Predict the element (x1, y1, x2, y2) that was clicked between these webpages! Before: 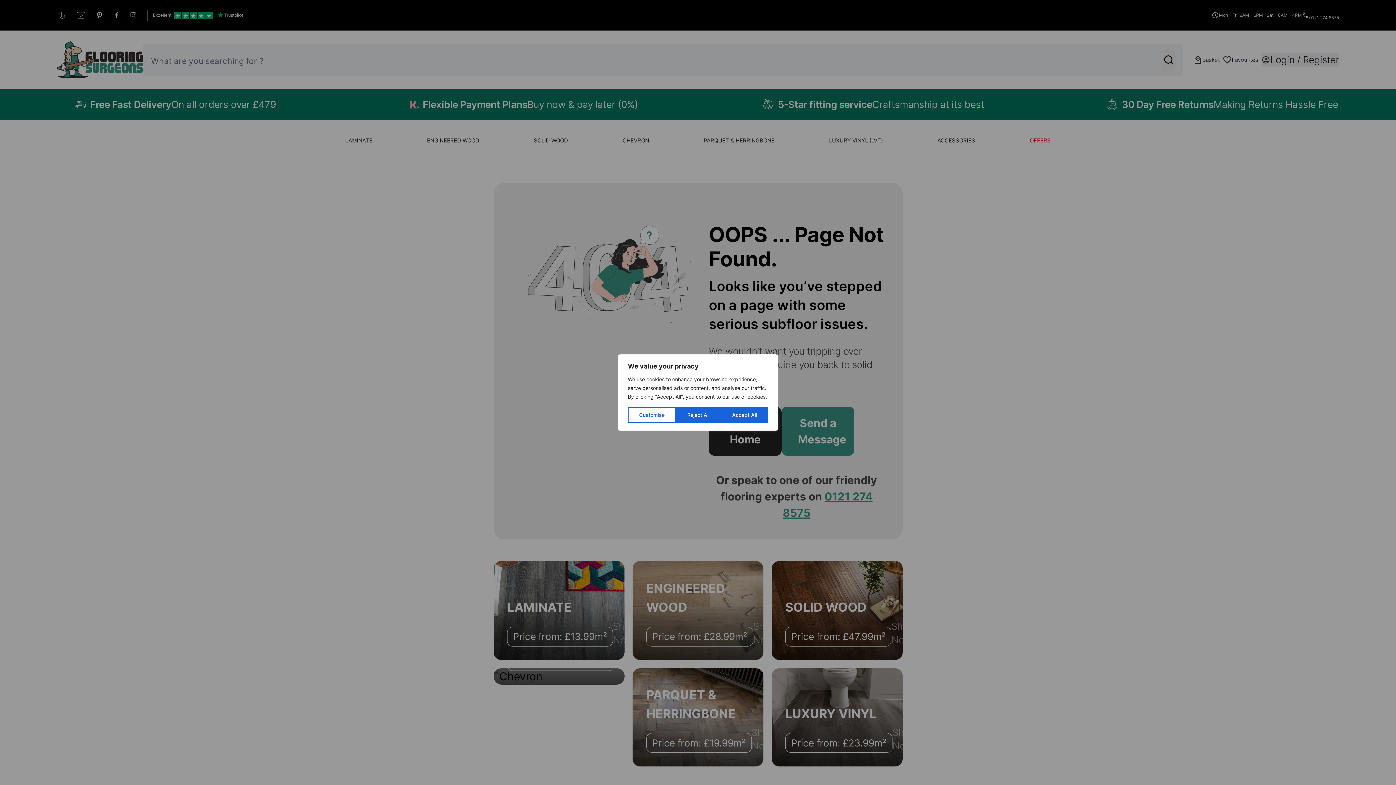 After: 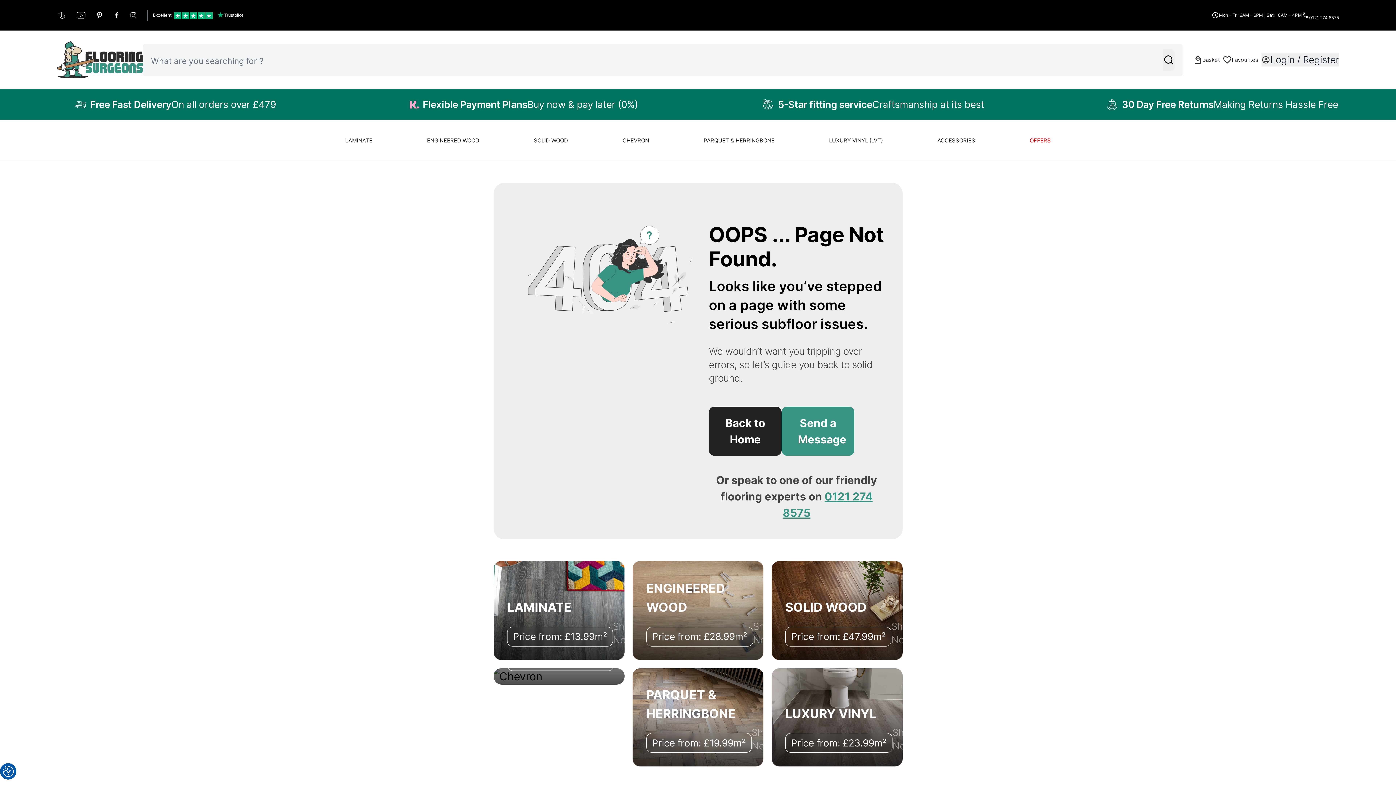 Action: bbox: (676, 407, 720, 423) label: Reject All